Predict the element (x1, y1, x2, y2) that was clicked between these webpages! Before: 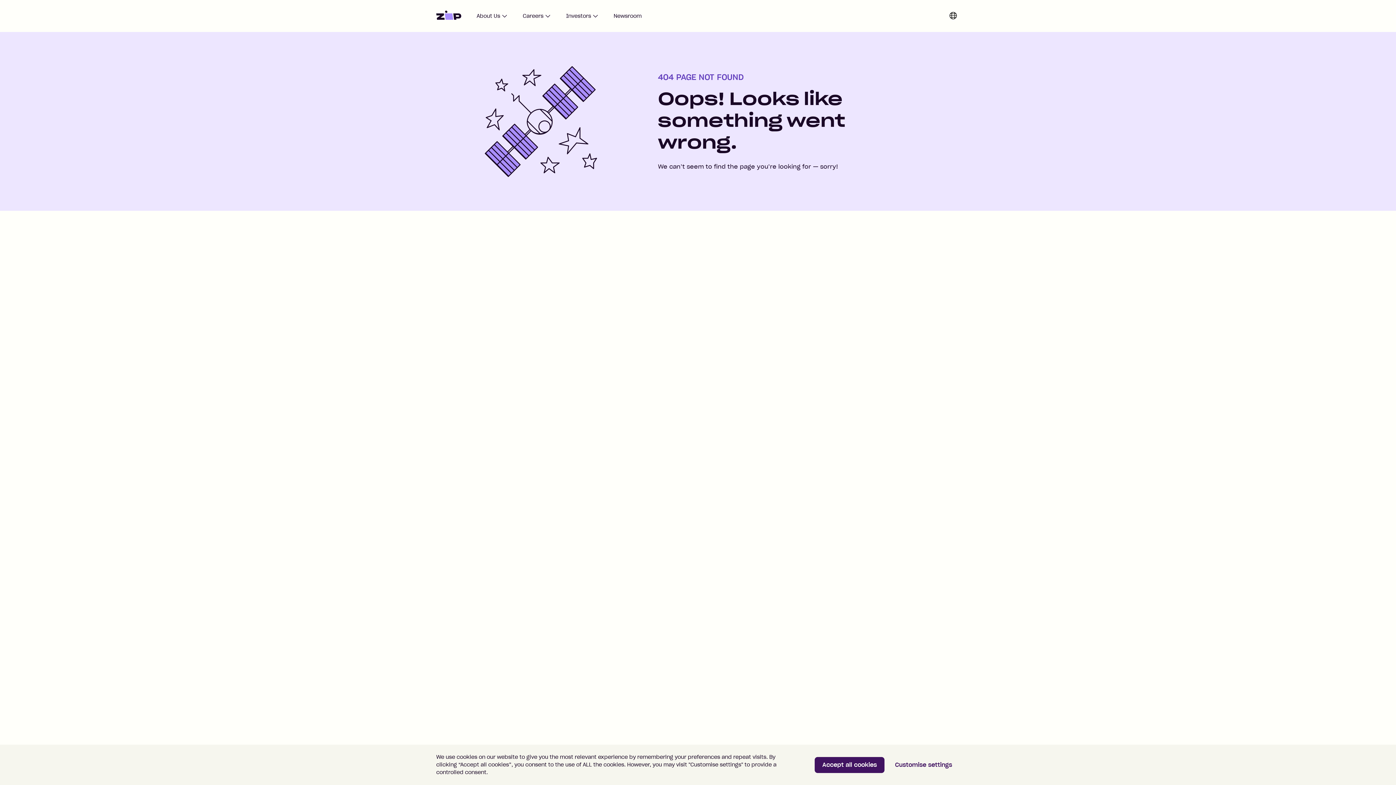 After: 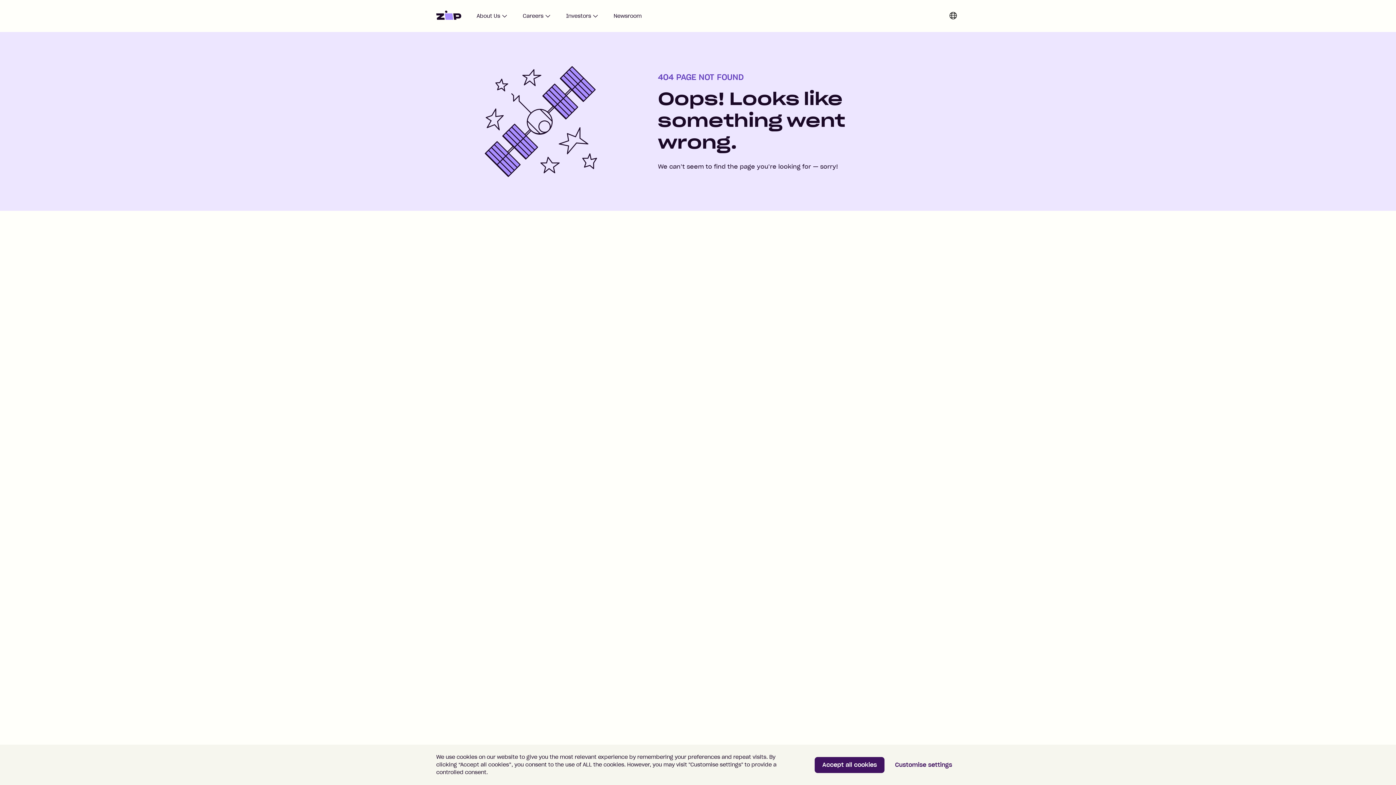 Action: label: Accept all cookies bbox: (814, 757, 884, 773)